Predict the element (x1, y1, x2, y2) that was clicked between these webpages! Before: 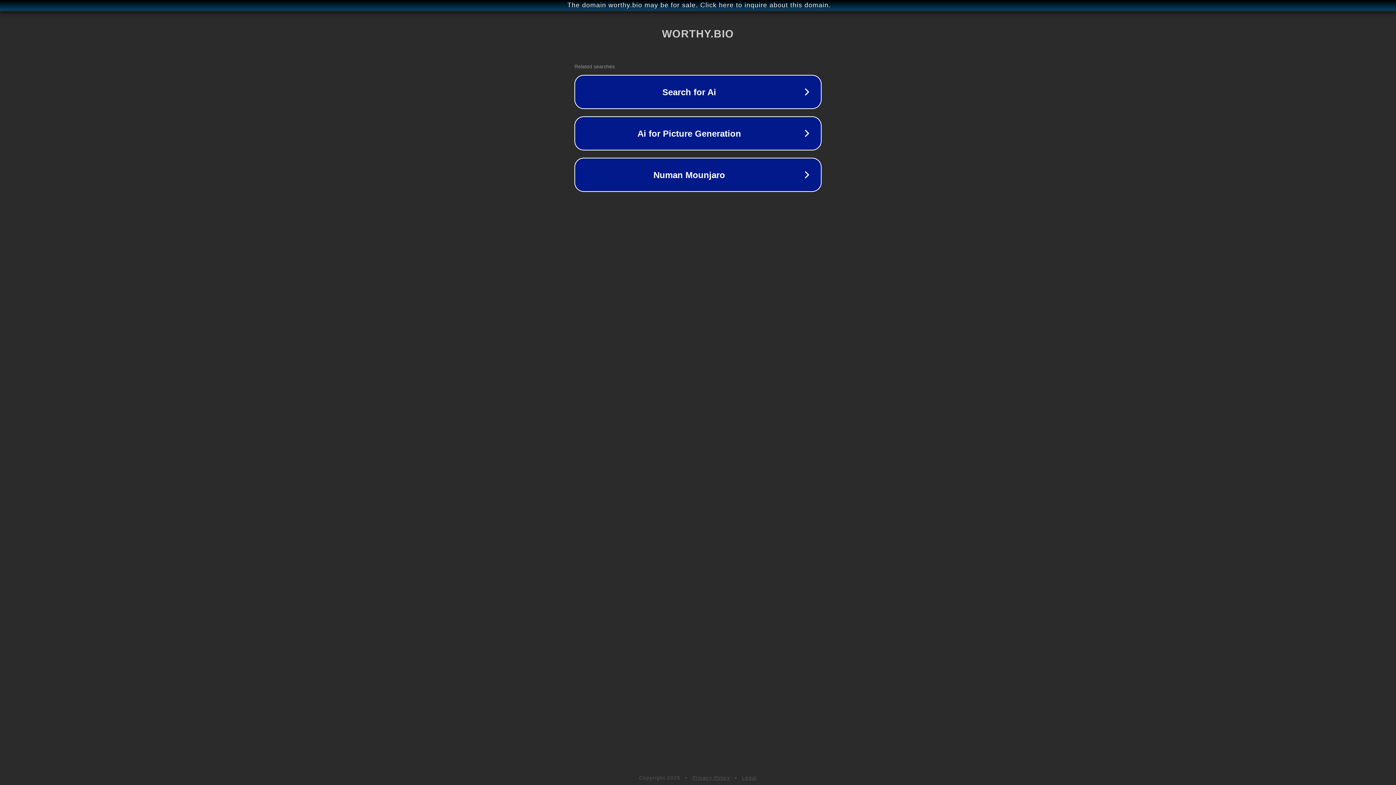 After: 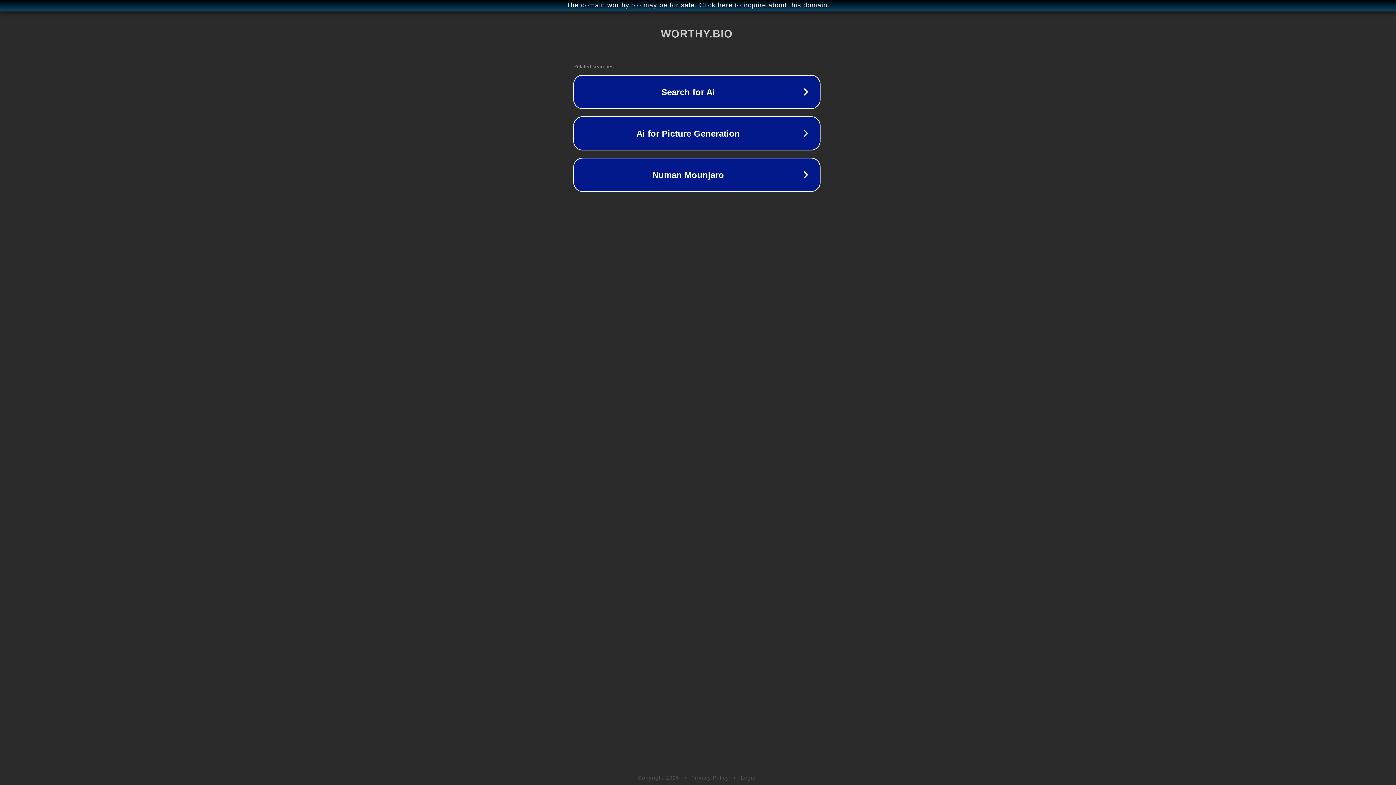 Action: bbox: (1, 1, 1397, 9) label: The domain worthy.bio may be for sale. Click here to inquire about this domain.